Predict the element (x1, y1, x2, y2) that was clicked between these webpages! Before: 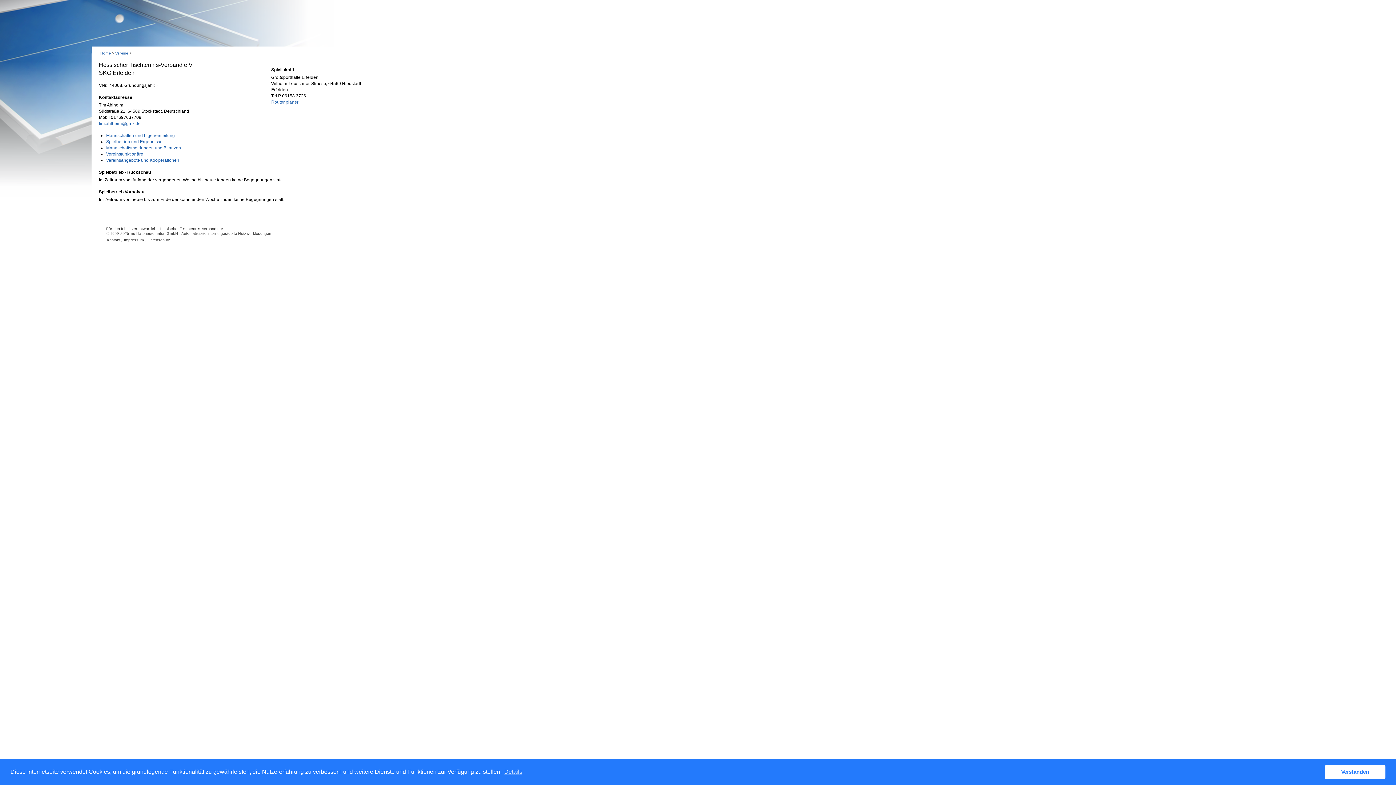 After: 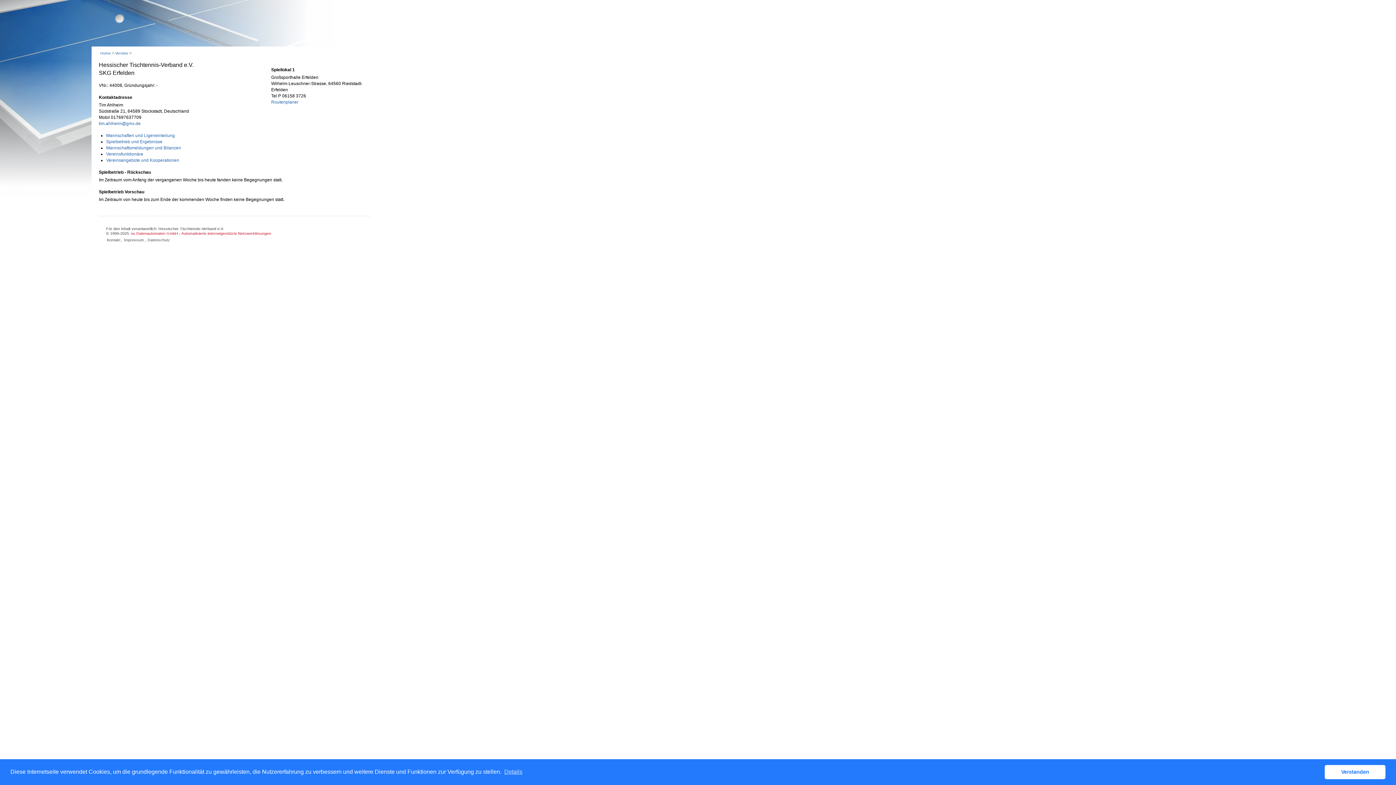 Action: label: nu Datenautomaten GmbH - Automatisierte internetgestützte Netzwerklösungen bbox: (130, 230, 272, 236)